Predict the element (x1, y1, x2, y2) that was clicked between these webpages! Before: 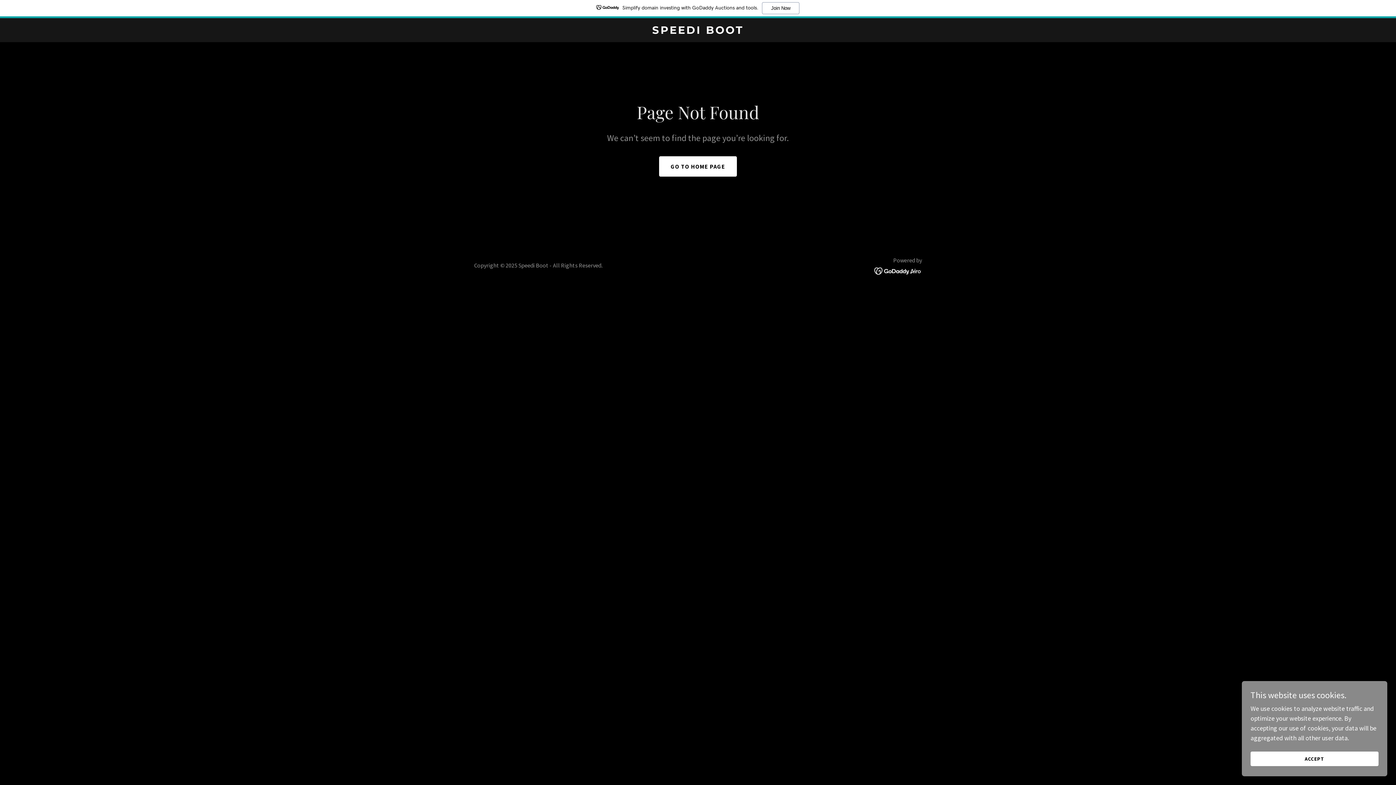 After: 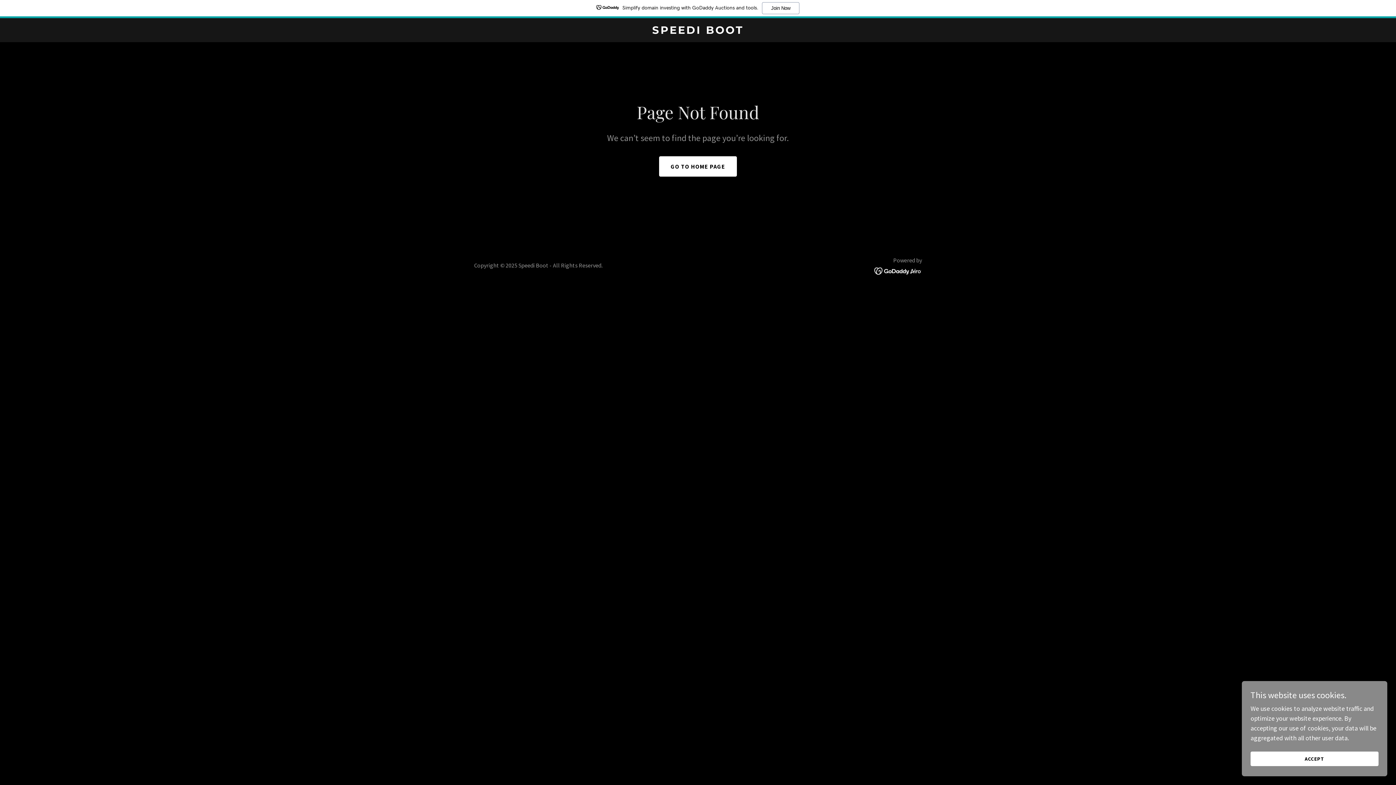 Action: bbox: (874, 266, 922, 274)